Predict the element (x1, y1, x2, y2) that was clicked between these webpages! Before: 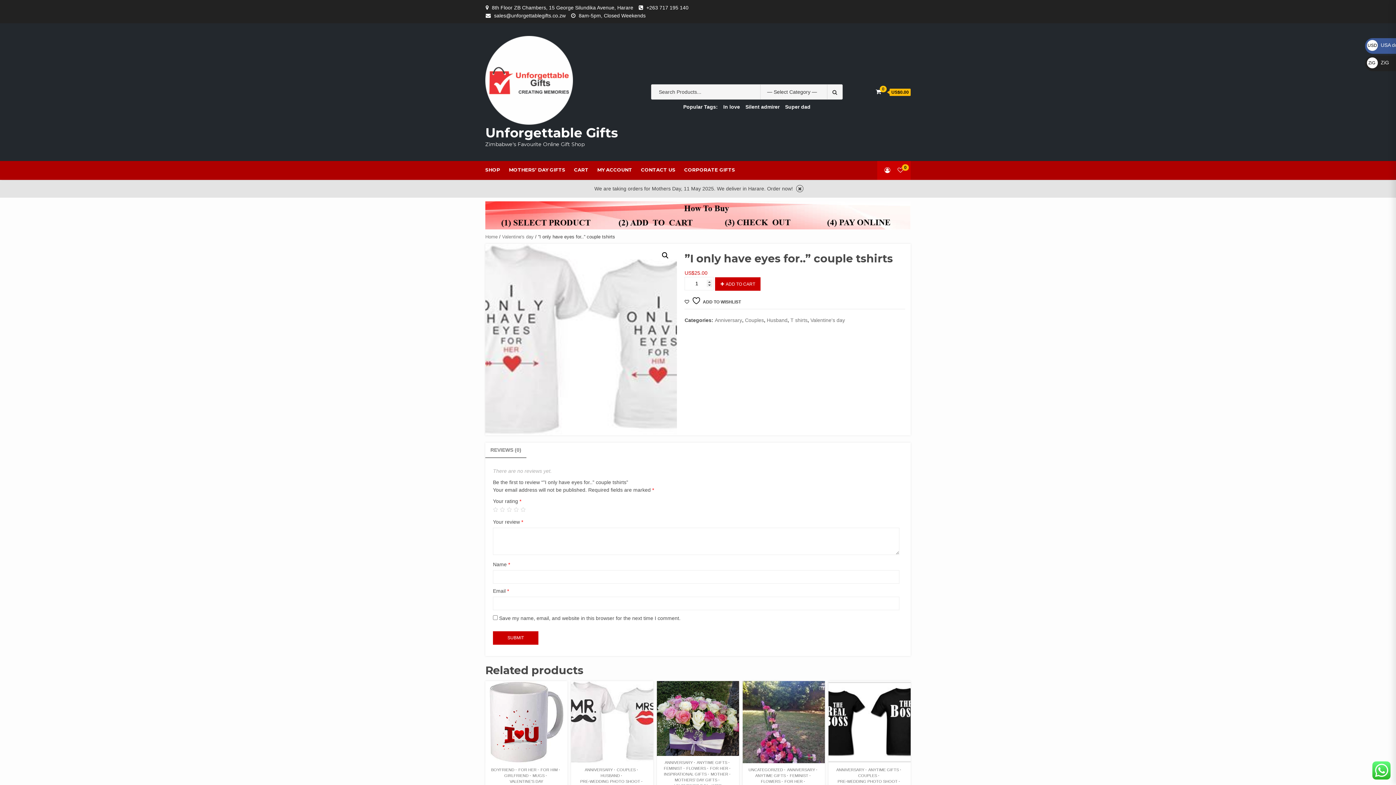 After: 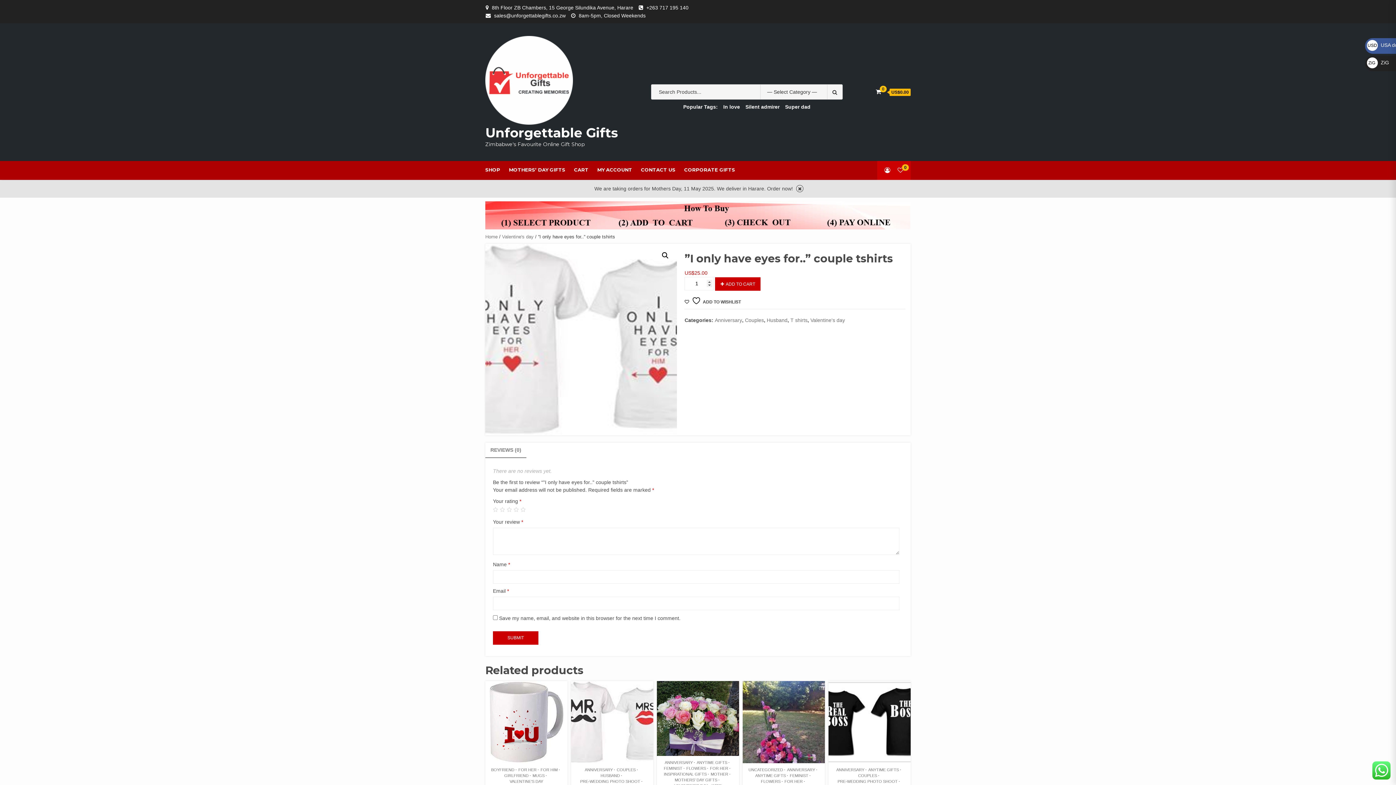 Action: bbox: (485, 212, 910, 218)